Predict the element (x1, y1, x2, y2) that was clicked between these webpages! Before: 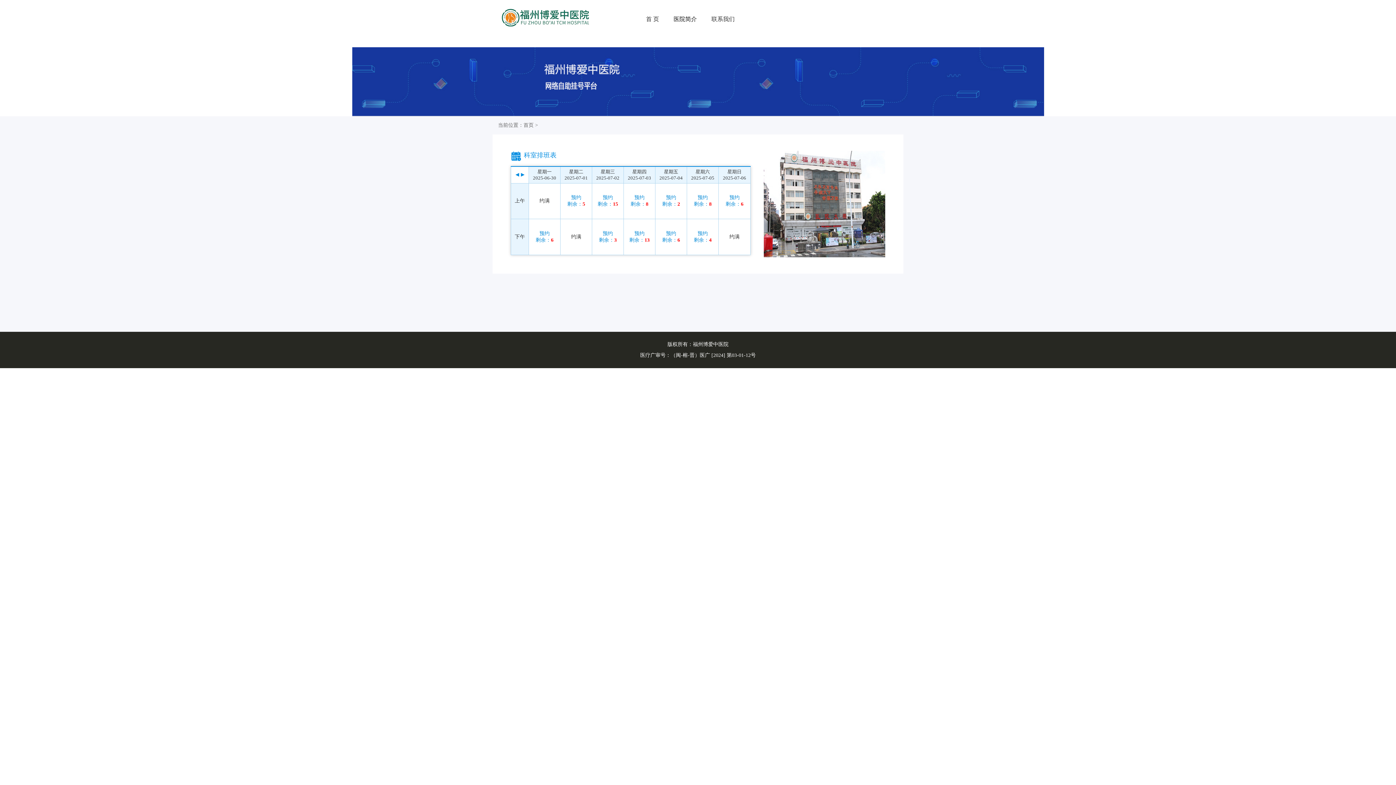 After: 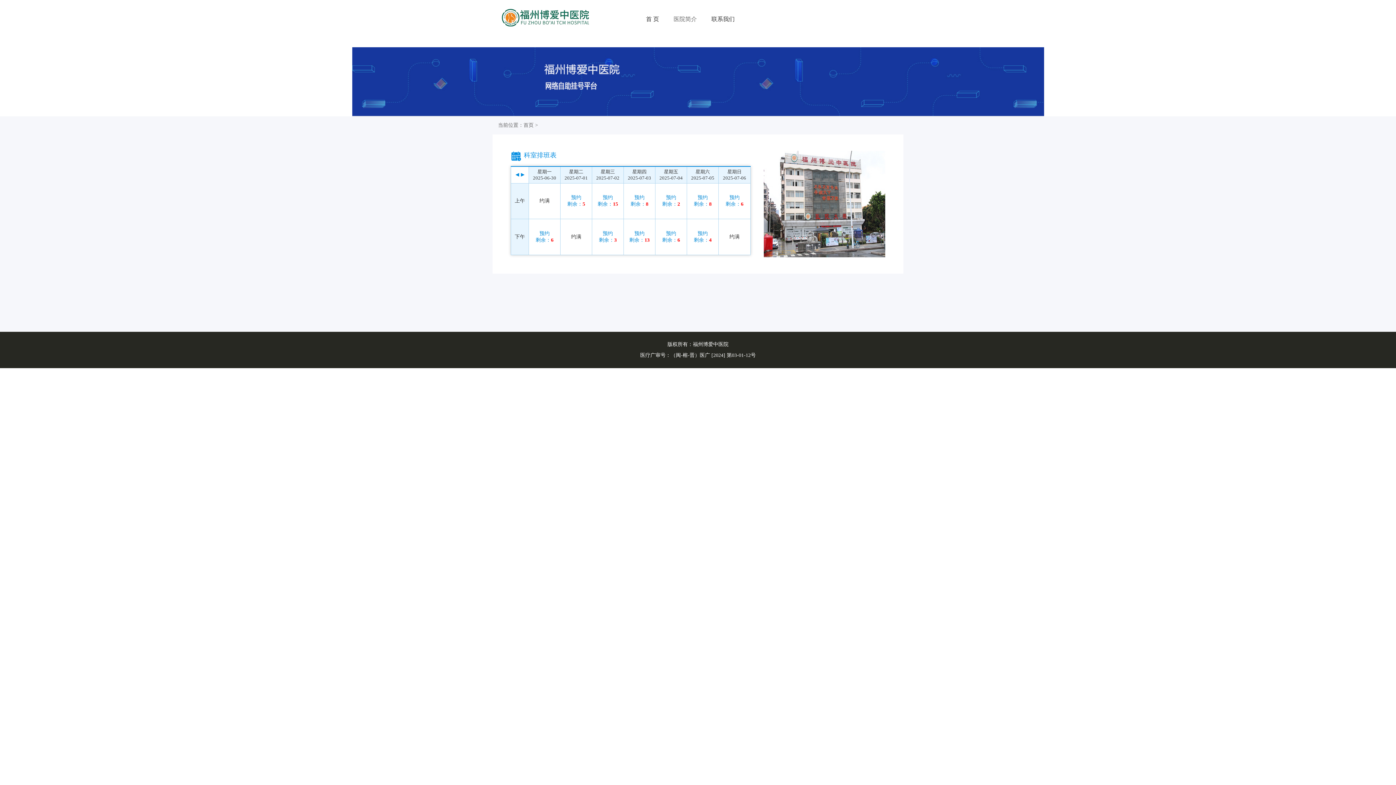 Action: label: 医院简介 bbox: (673, 16, 697, 22)